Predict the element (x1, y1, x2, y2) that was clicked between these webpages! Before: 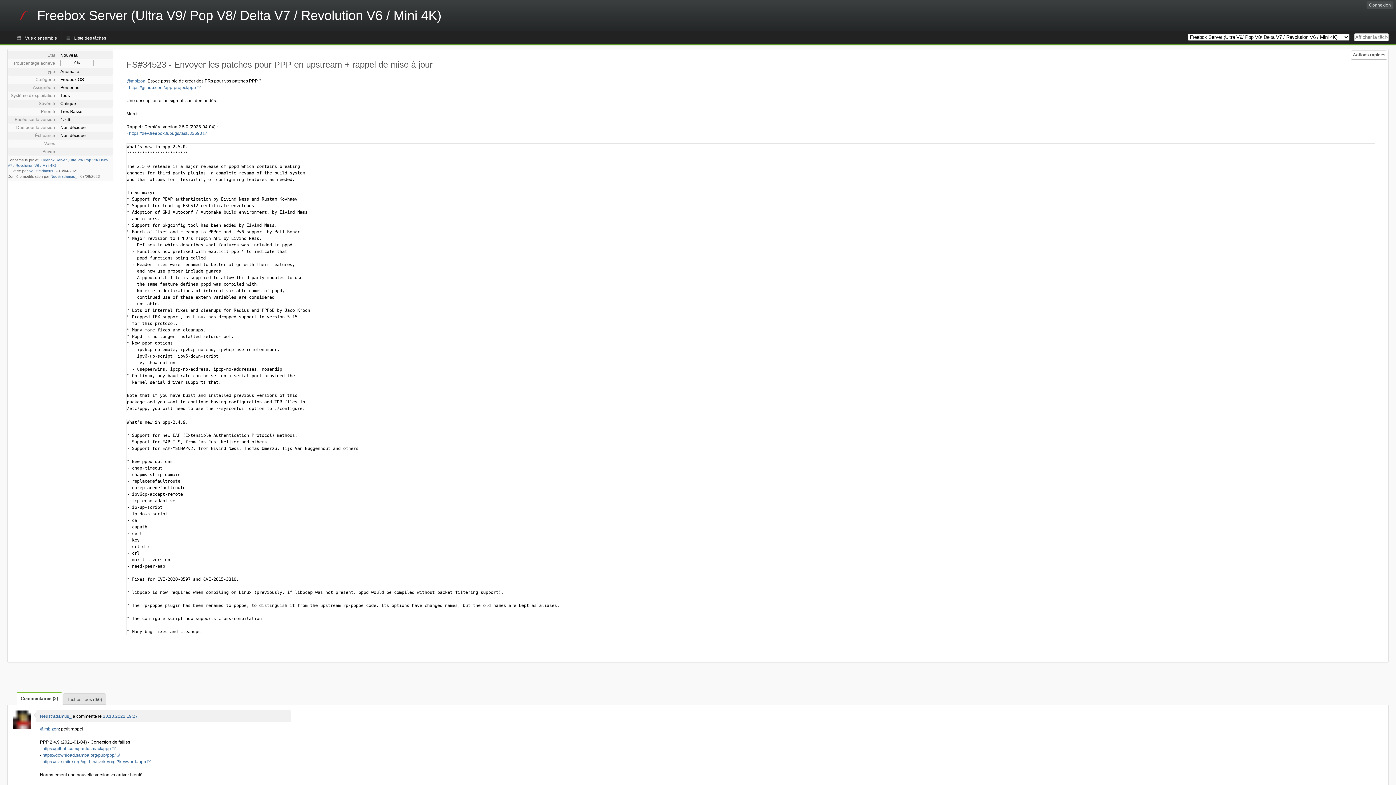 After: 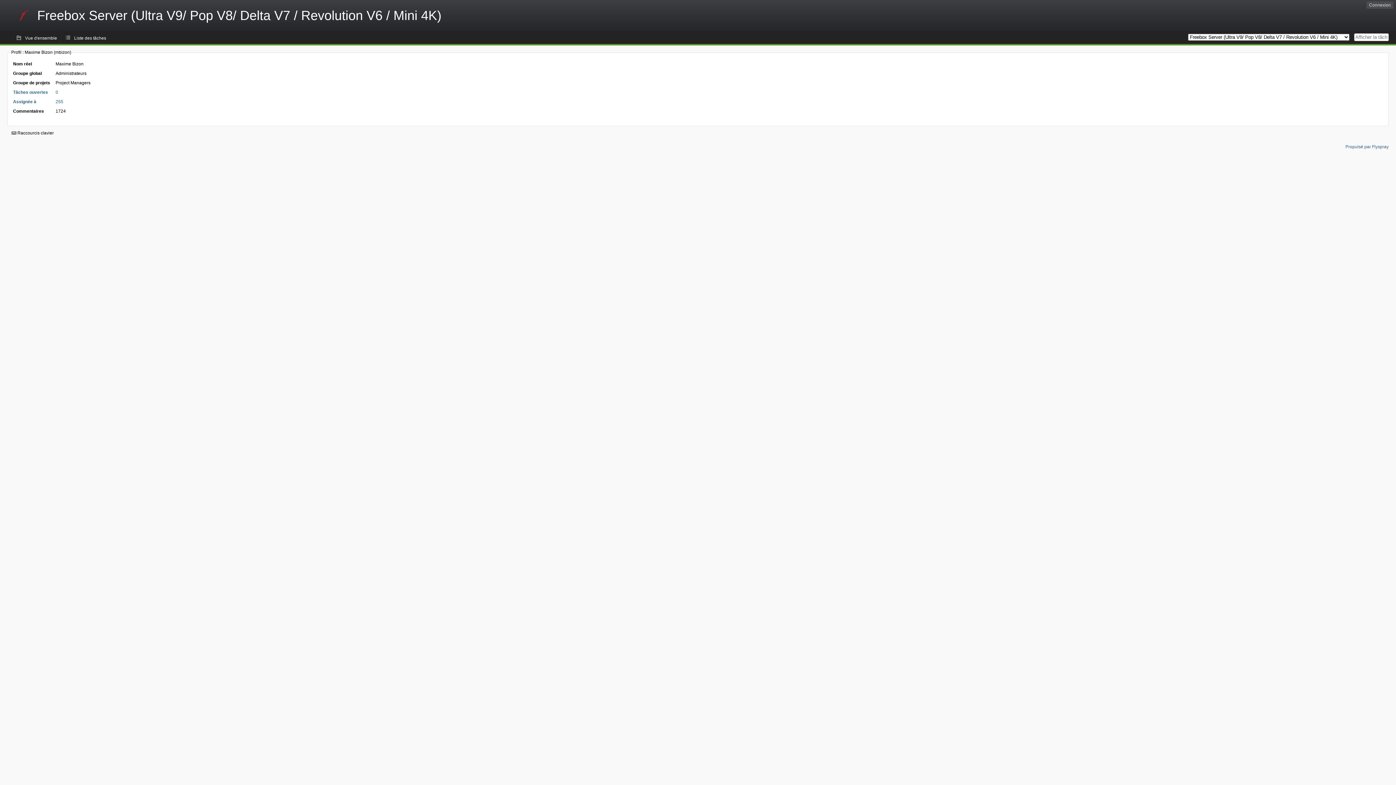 Action: label: @mbizon bbox: (126, 78, 145, 83)